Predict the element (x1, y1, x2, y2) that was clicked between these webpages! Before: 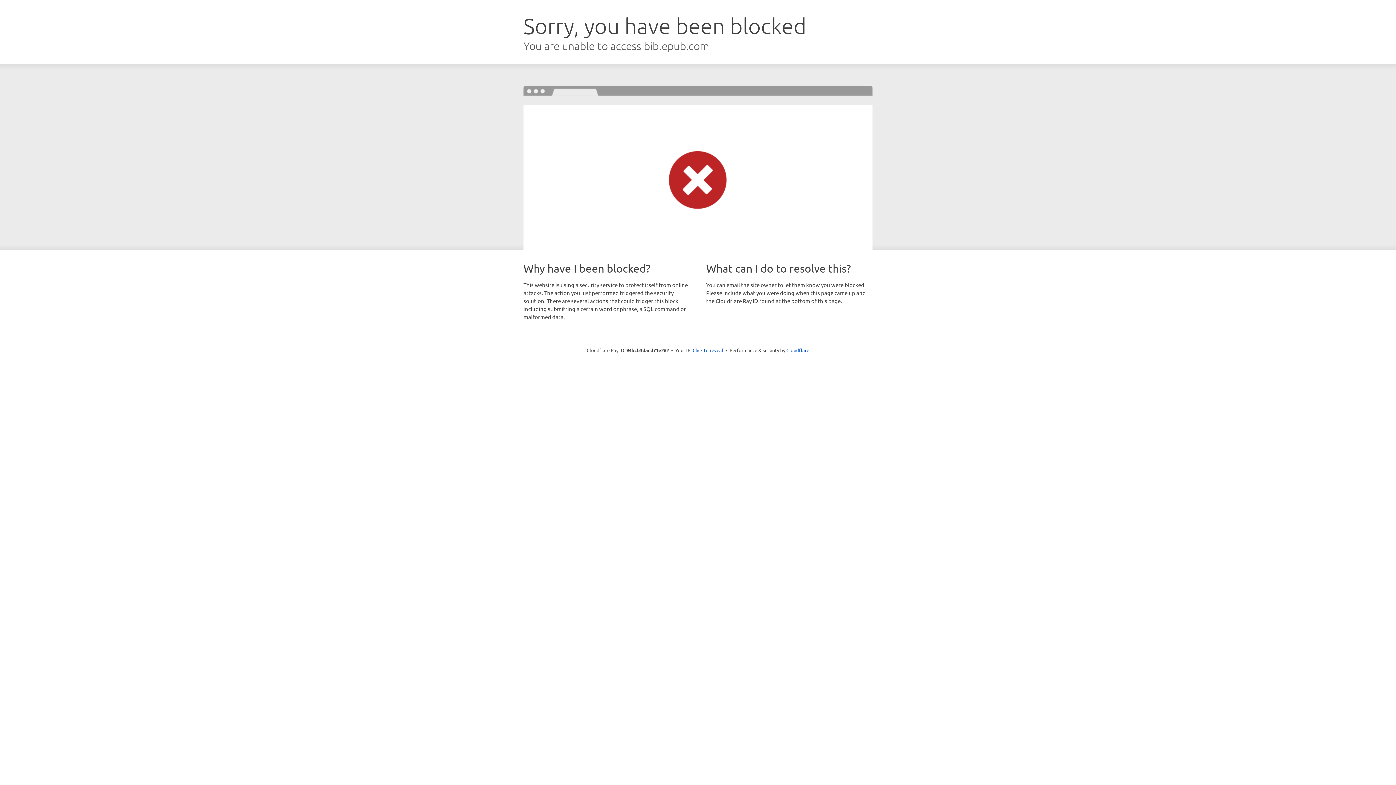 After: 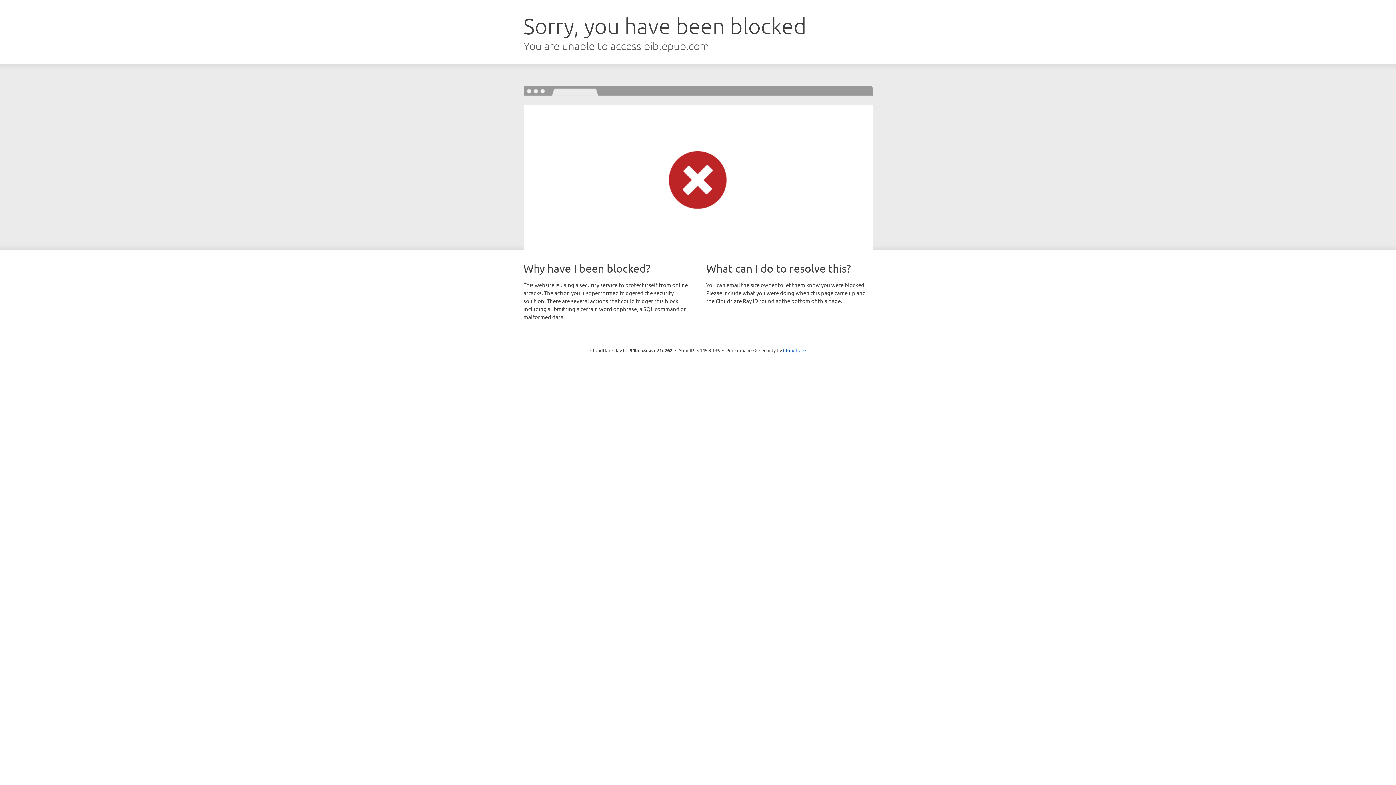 Action: bbox: (692, 346, 723, 353) label: Click to reveal